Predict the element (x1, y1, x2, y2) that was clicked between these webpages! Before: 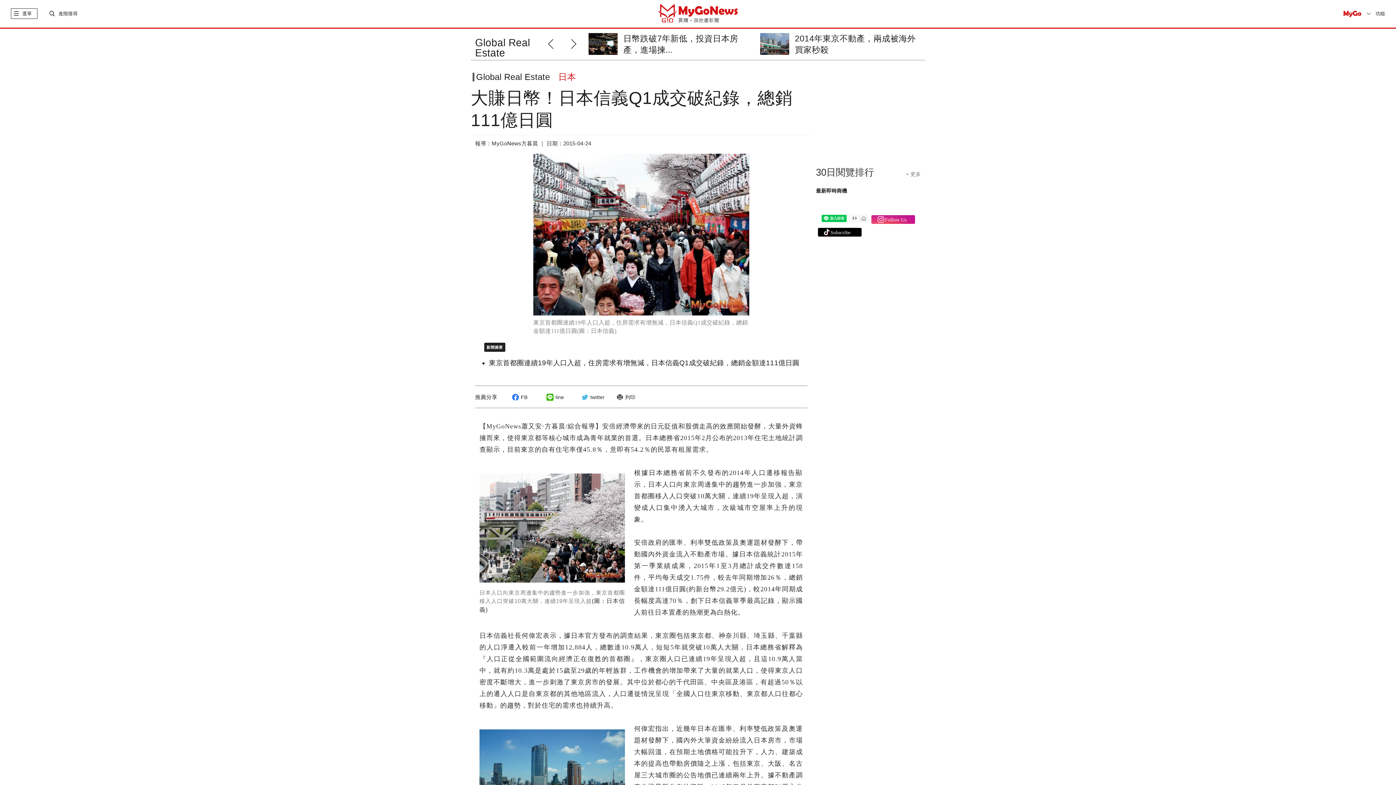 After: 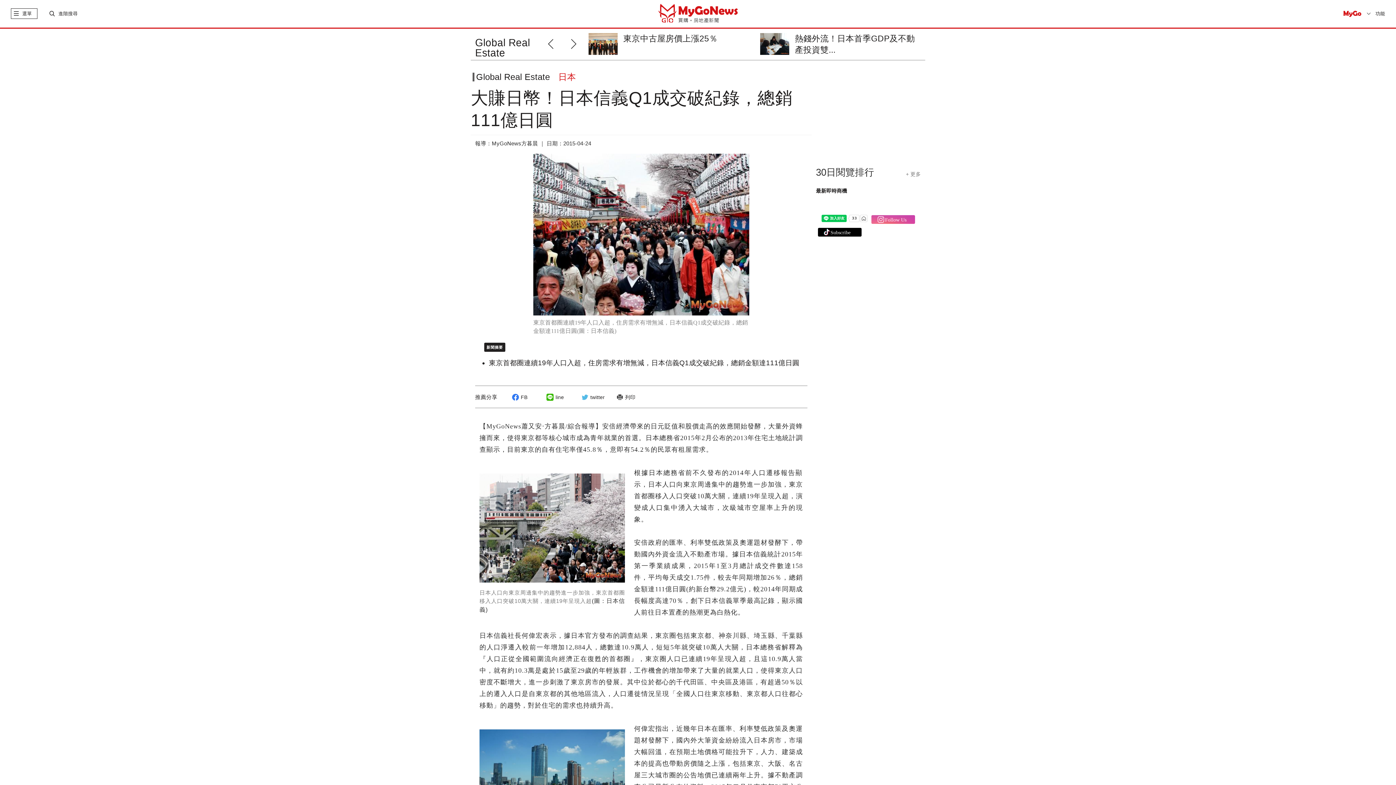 Action: bbox: (871, 215, 915, 224)